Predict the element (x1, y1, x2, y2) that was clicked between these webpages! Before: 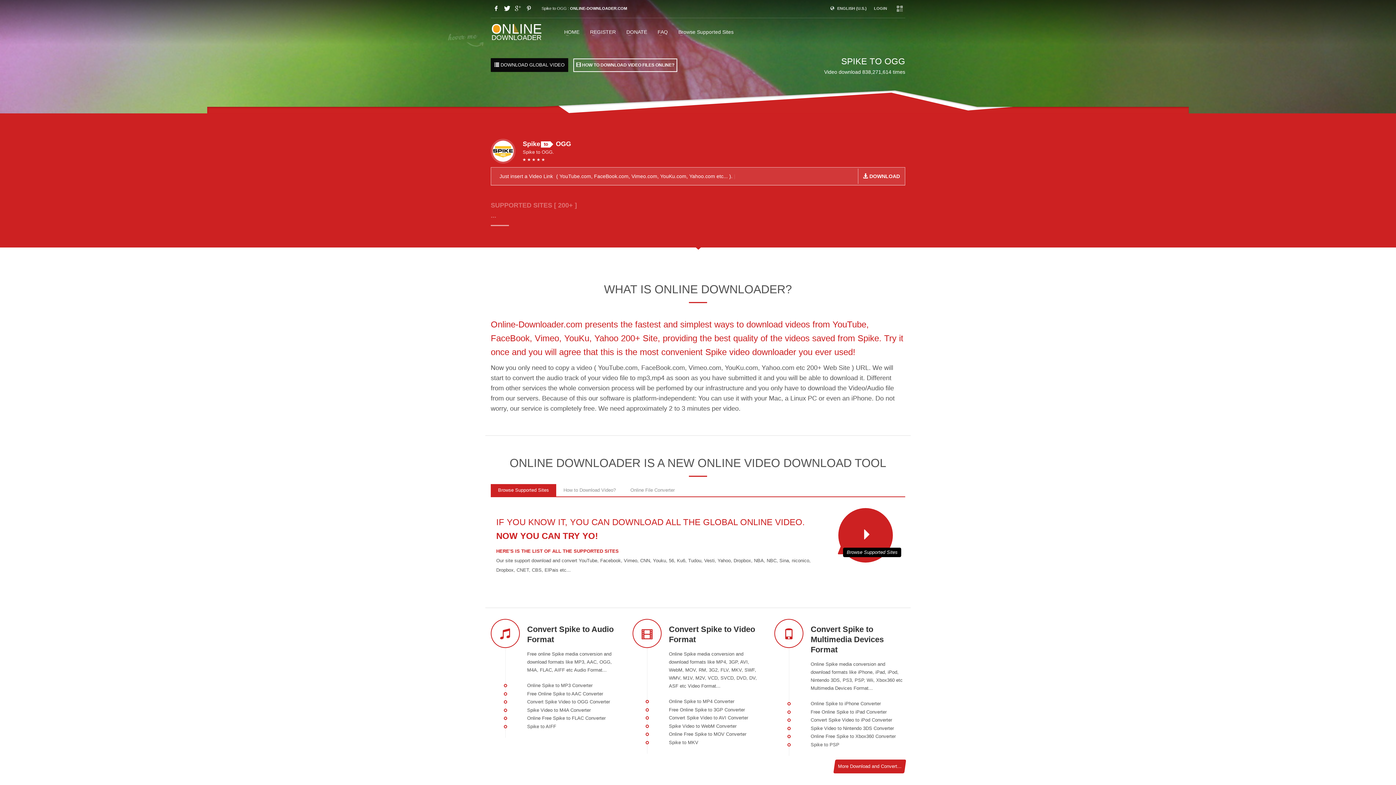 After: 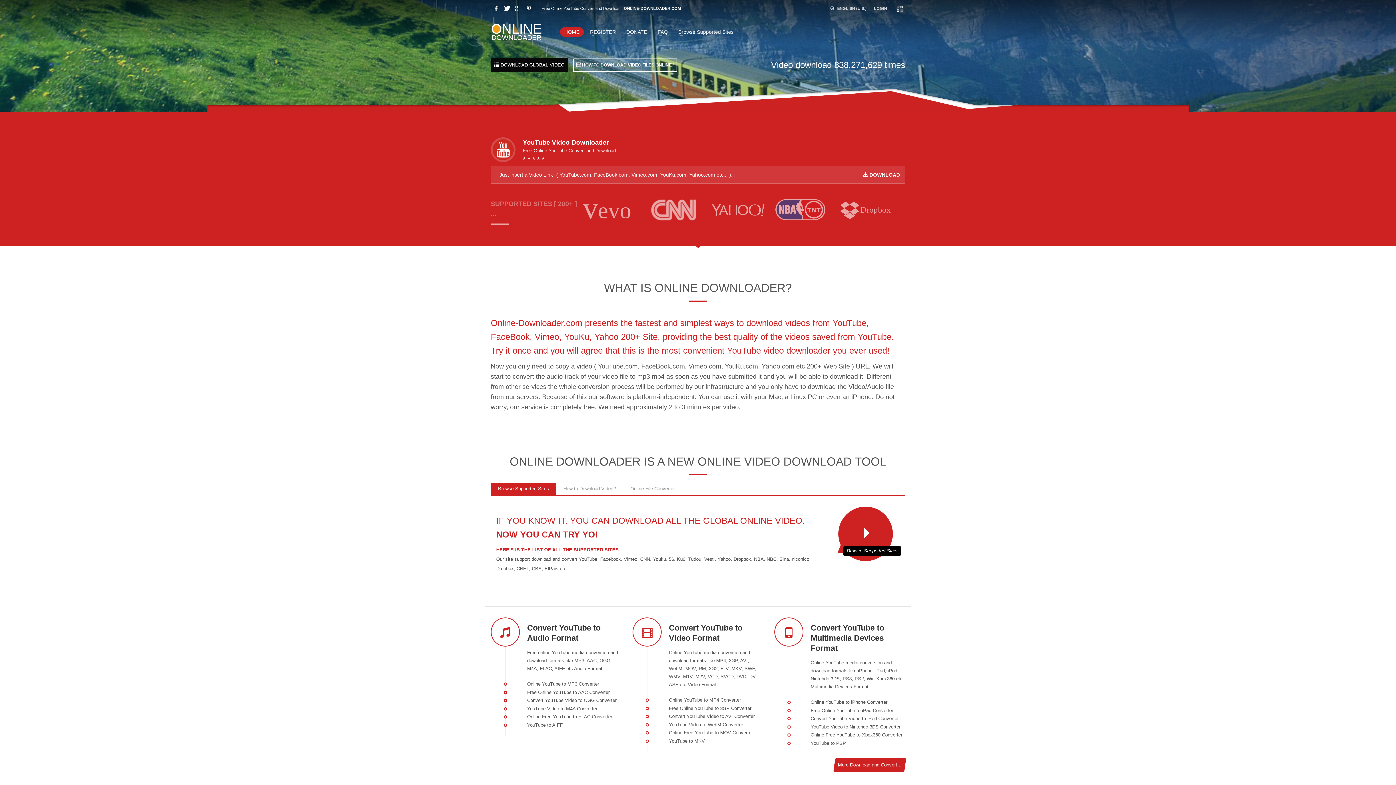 Action: label: YouTube bbox: (578, 558, 597, 563)